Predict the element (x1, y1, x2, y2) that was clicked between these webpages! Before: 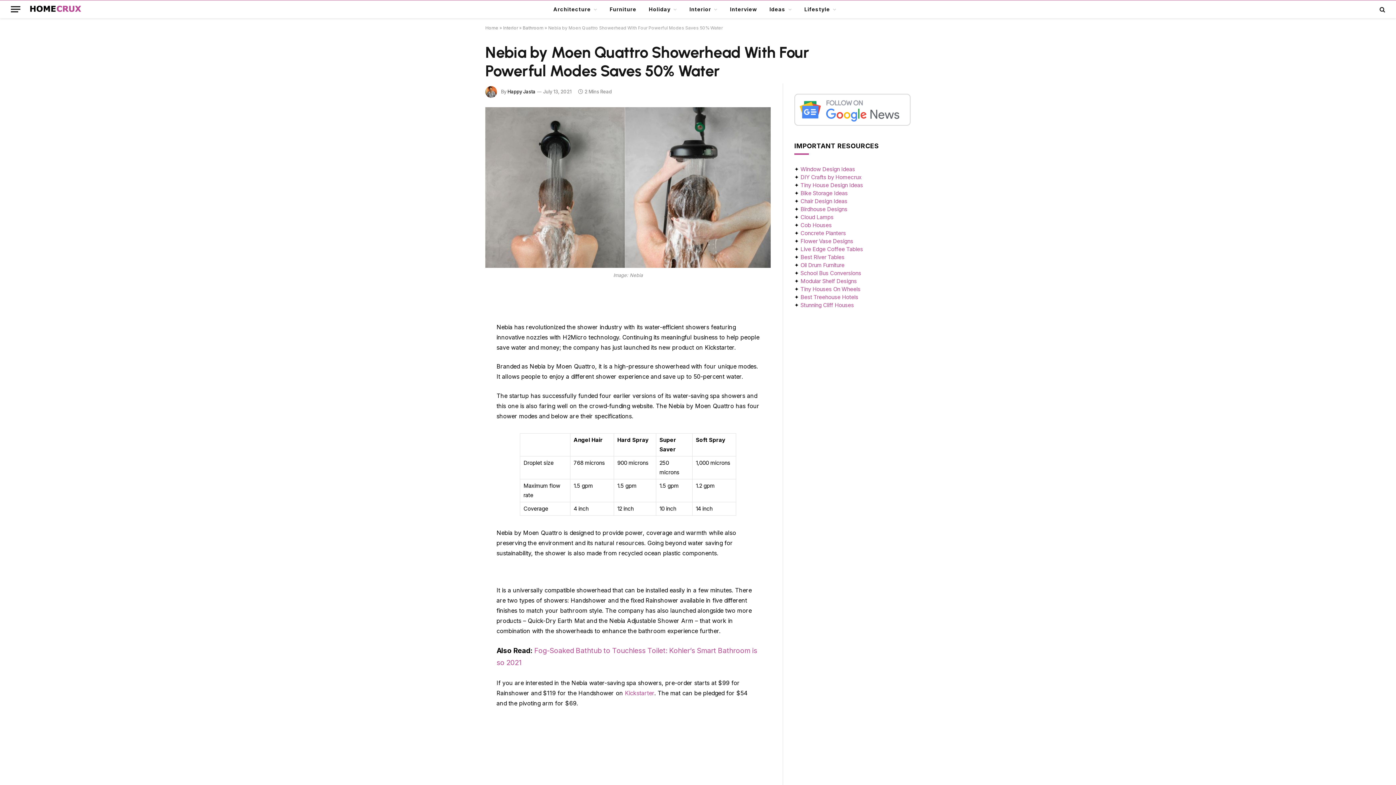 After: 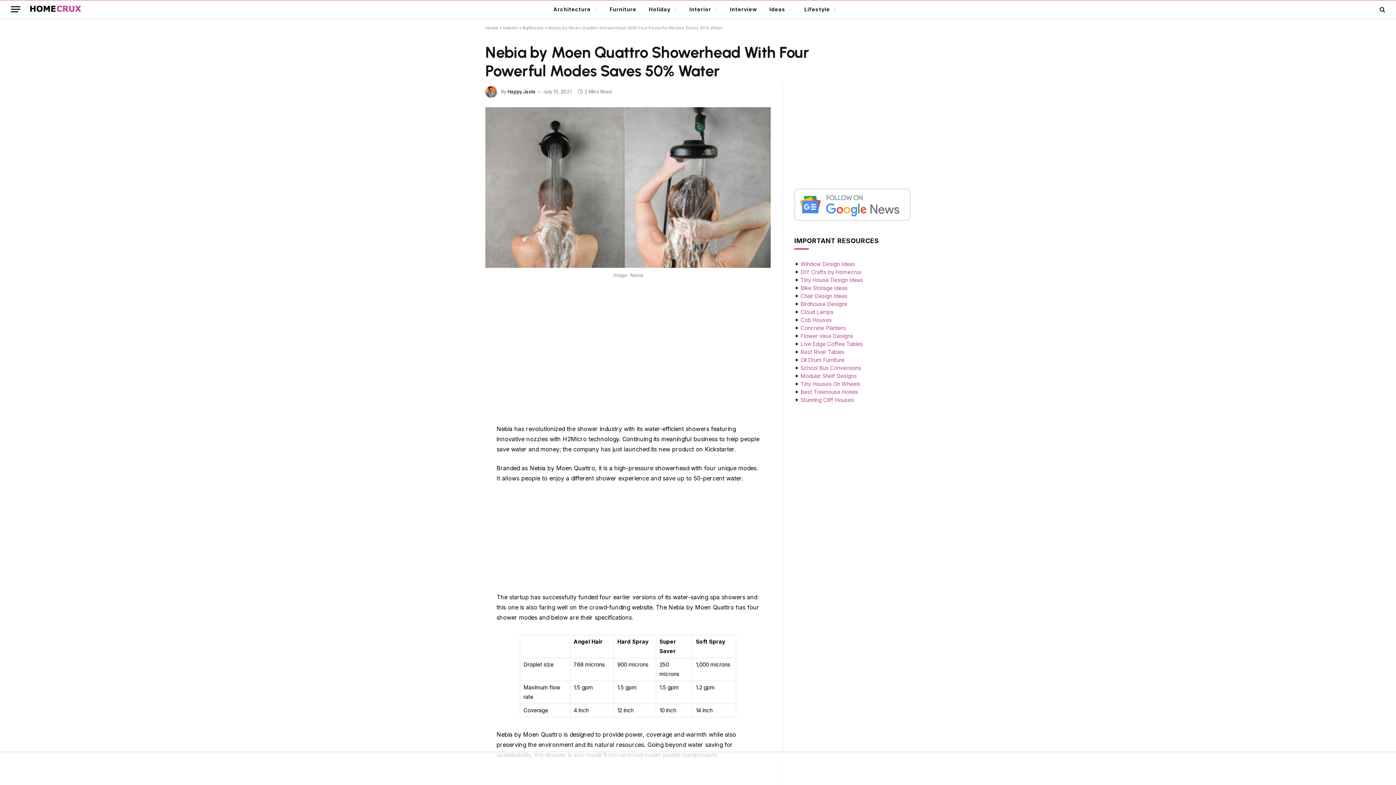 Action: label: Kickstarter bbox: (625, 689, 654, 697)